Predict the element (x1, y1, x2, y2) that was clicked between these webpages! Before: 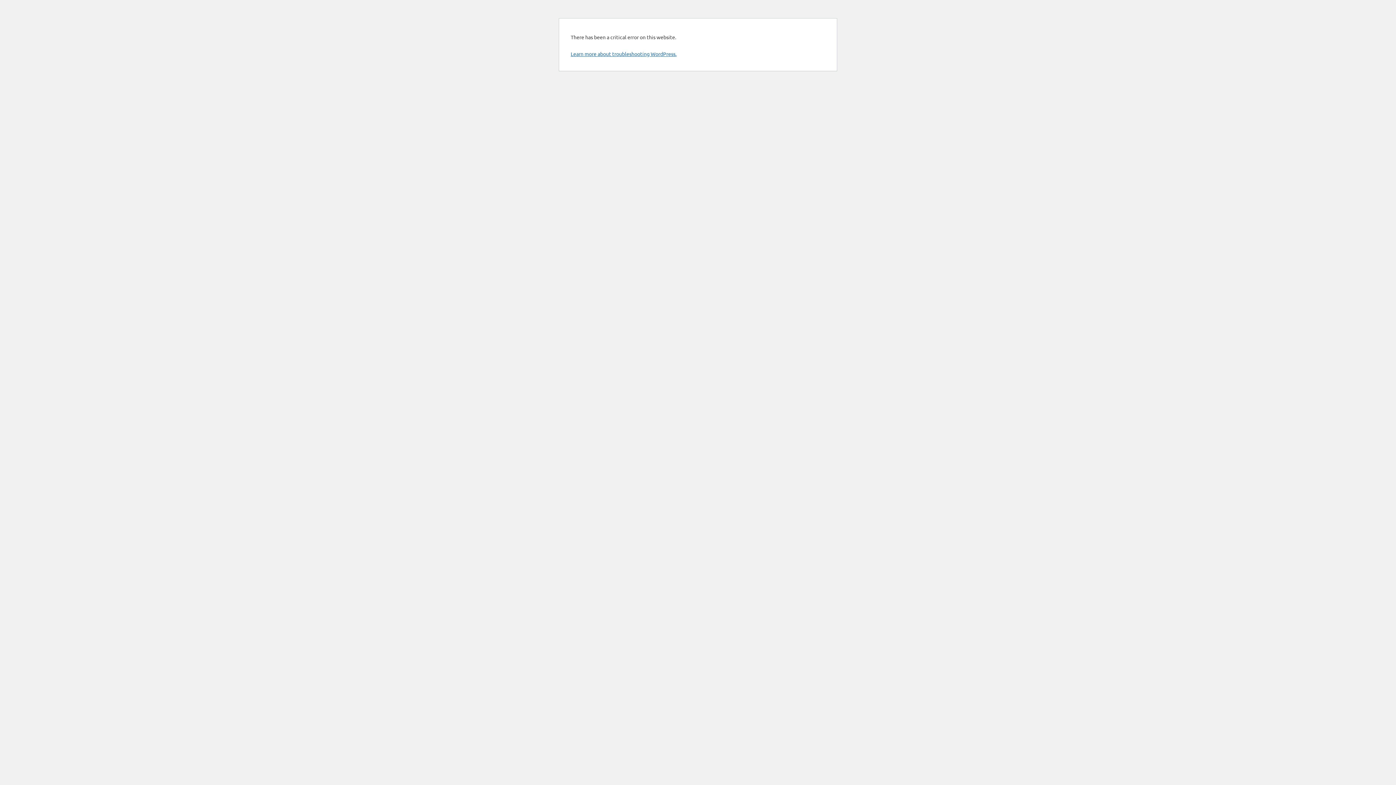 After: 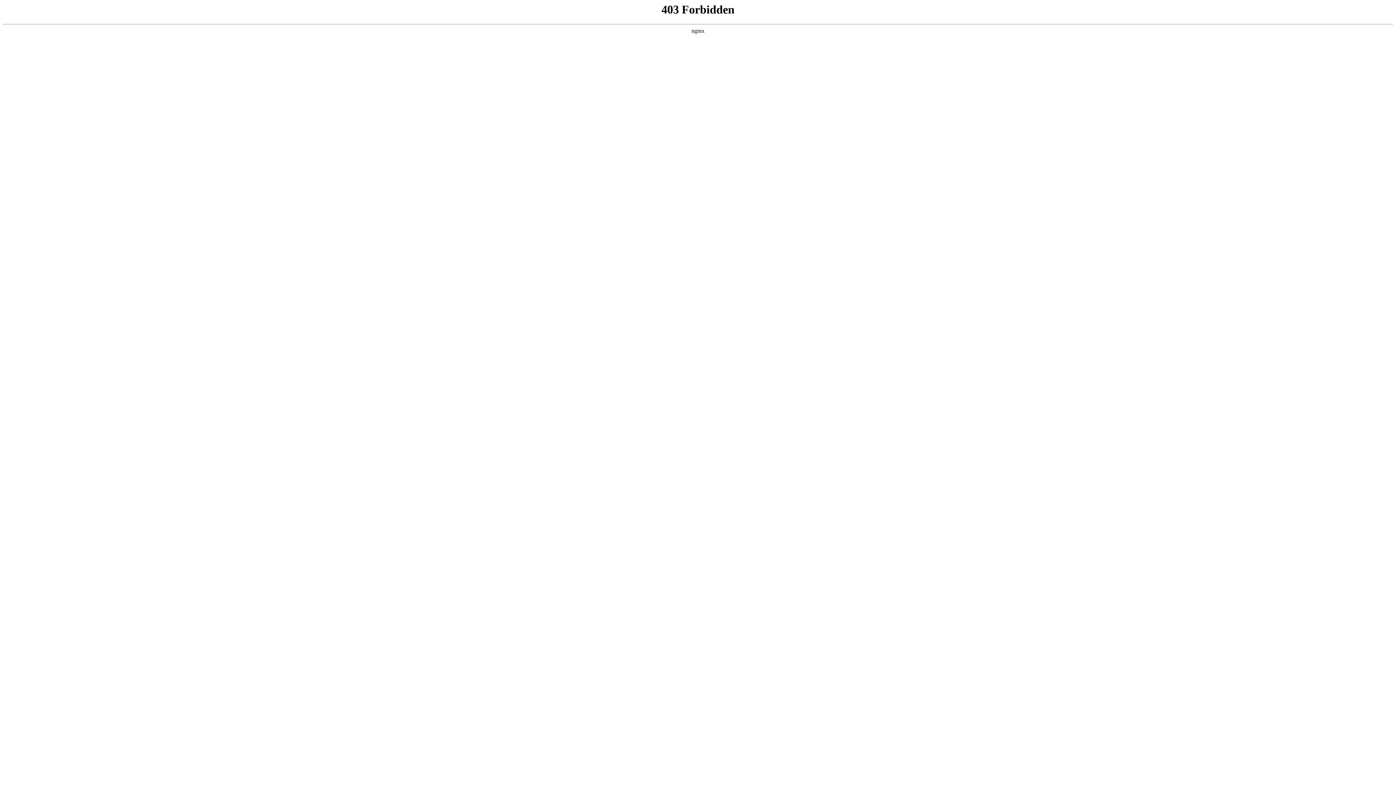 Action: bbox: (570, 50, 676, 57) label: Learn more about troubleshooting WordPress.